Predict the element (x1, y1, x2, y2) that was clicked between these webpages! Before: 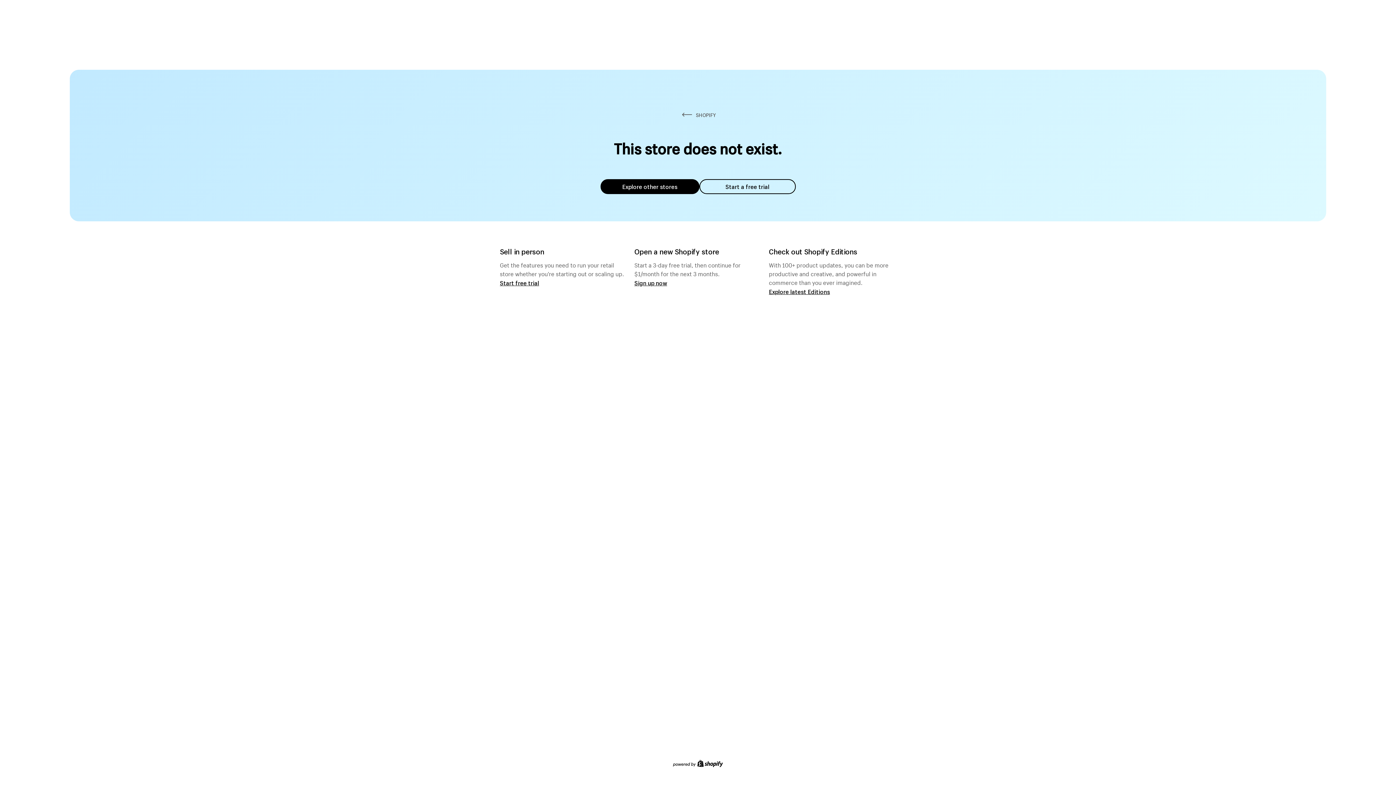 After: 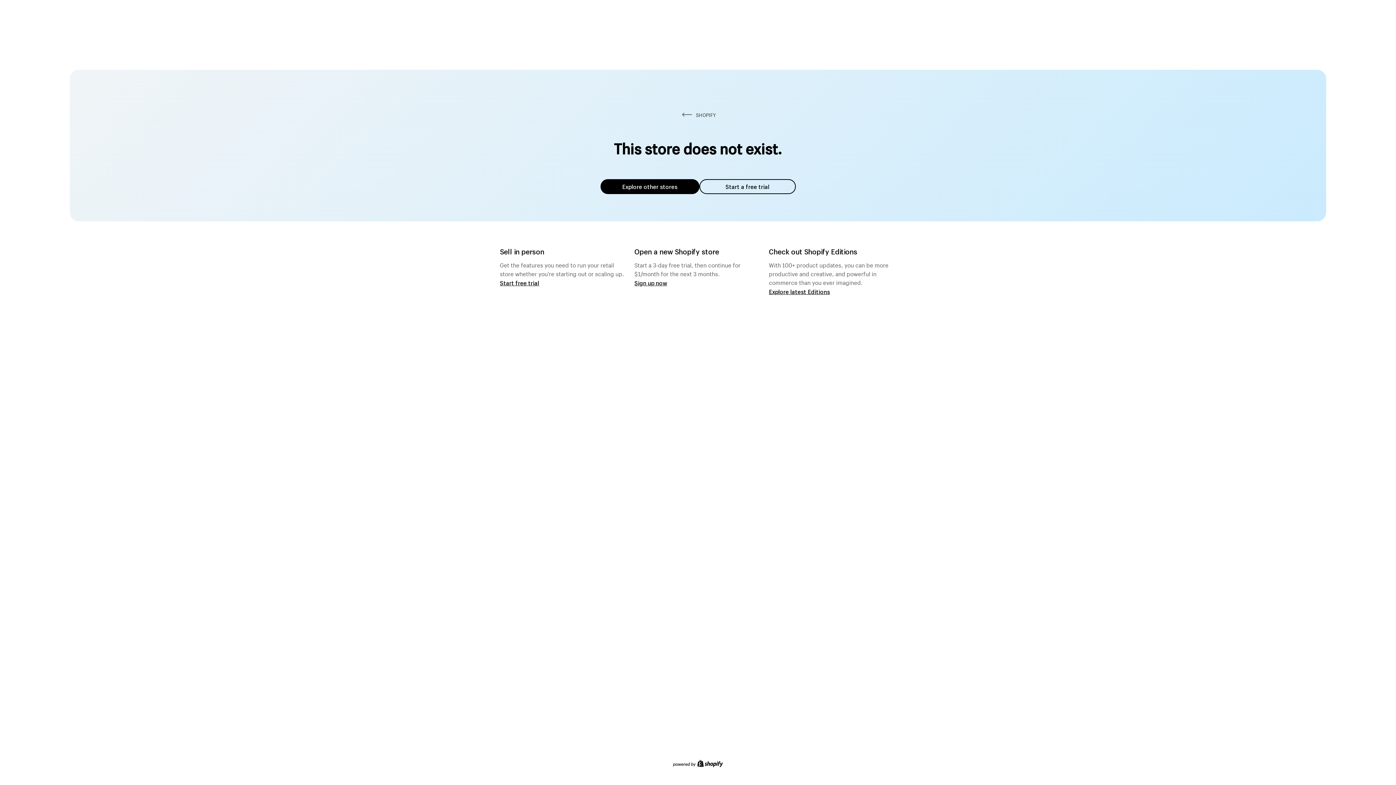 Action: label: Explore other stores bbox: (600, 179, 699, 194)